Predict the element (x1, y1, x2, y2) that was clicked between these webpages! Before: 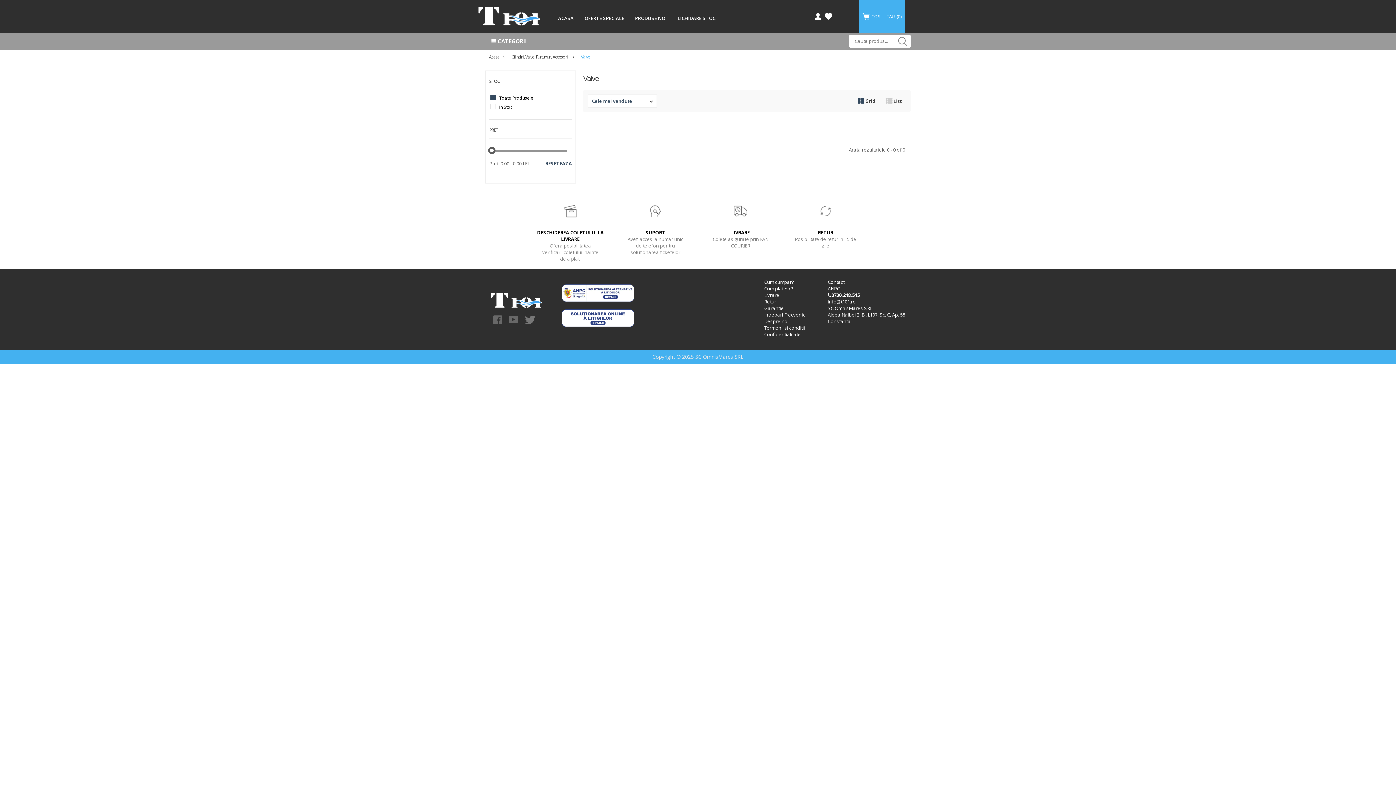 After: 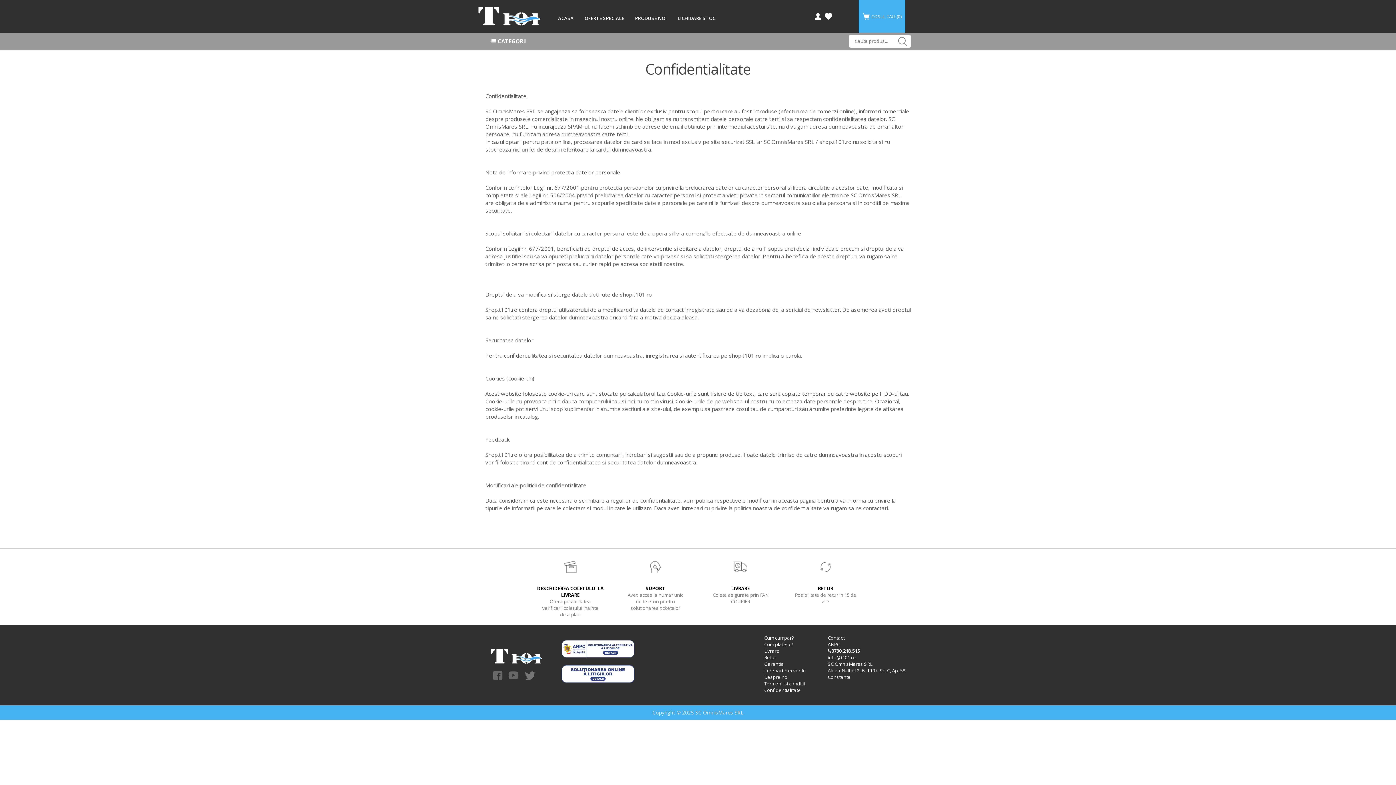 Action: bbox: (764, 331, 801, 341) label: Confidentialitate